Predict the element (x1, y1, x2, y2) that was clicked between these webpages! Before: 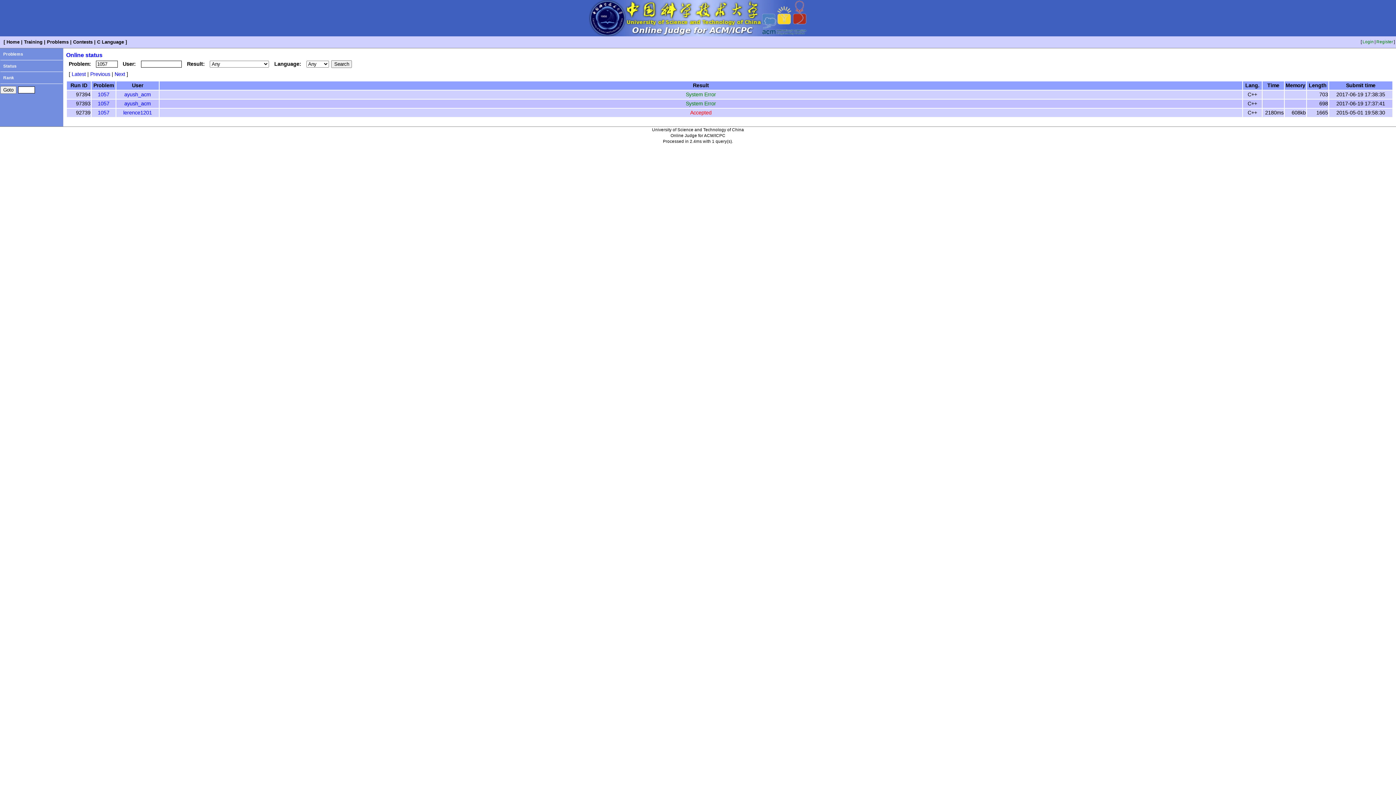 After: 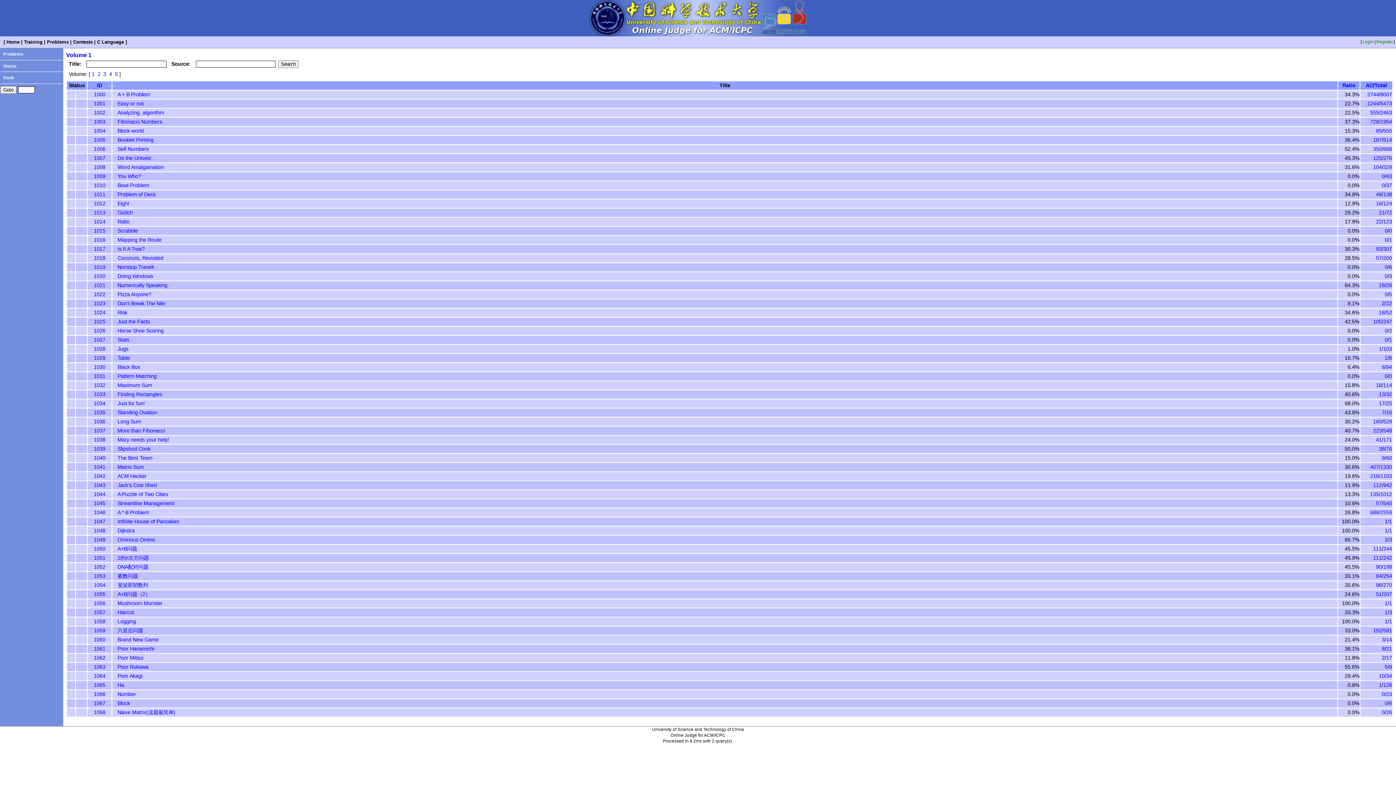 Action: bbox: (45, 39, 70, 44) label: Problems